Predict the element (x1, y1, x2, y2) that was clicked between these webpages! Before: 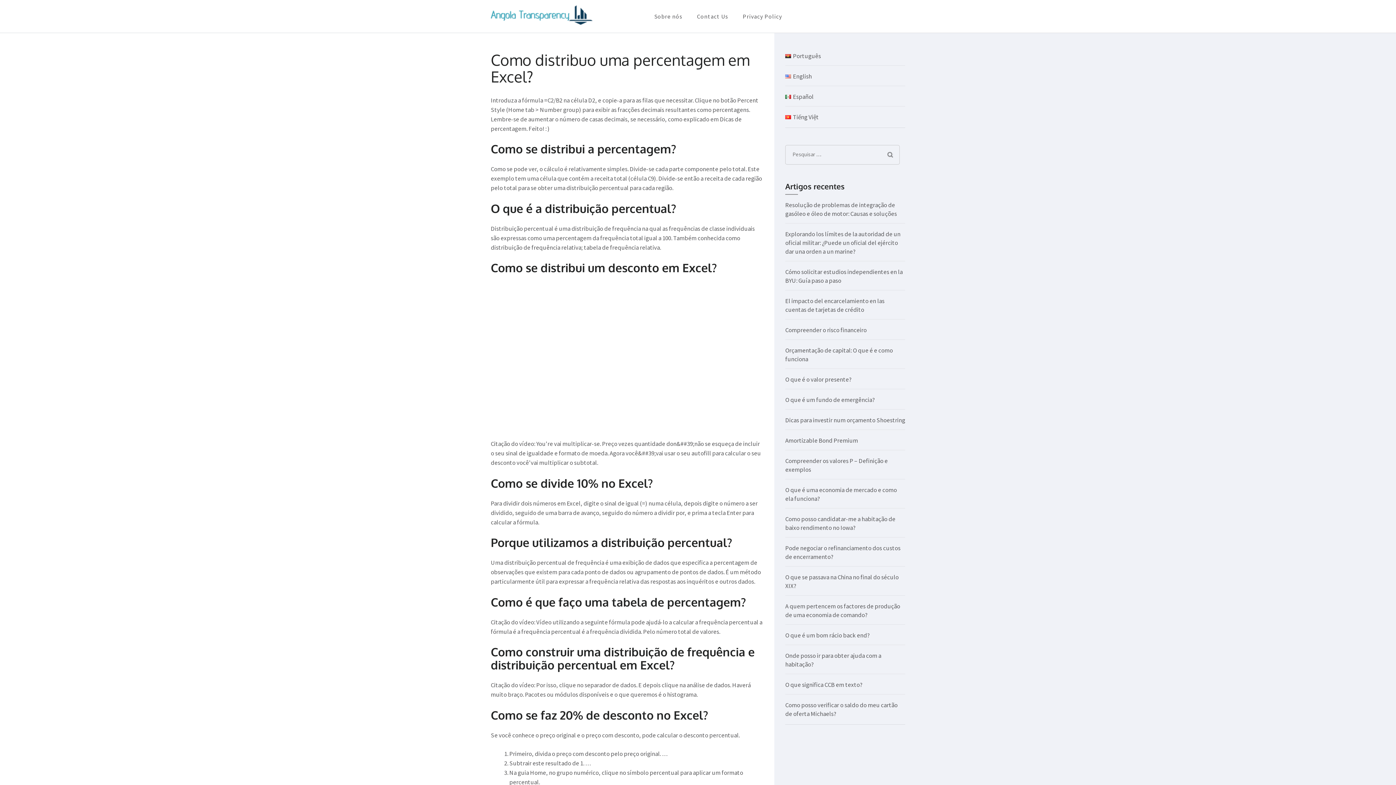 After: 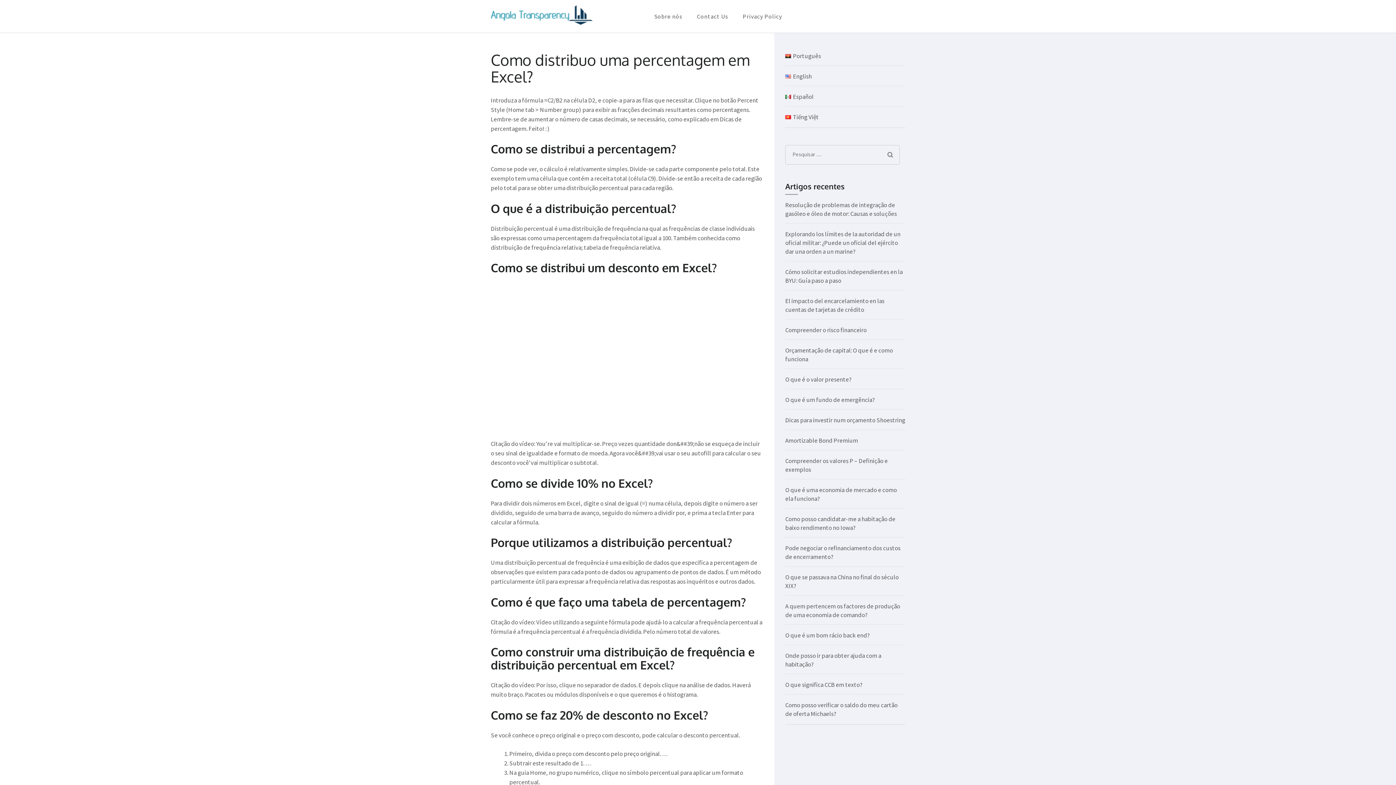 Action: bbox: (785, 51, 821, 59) label: Português